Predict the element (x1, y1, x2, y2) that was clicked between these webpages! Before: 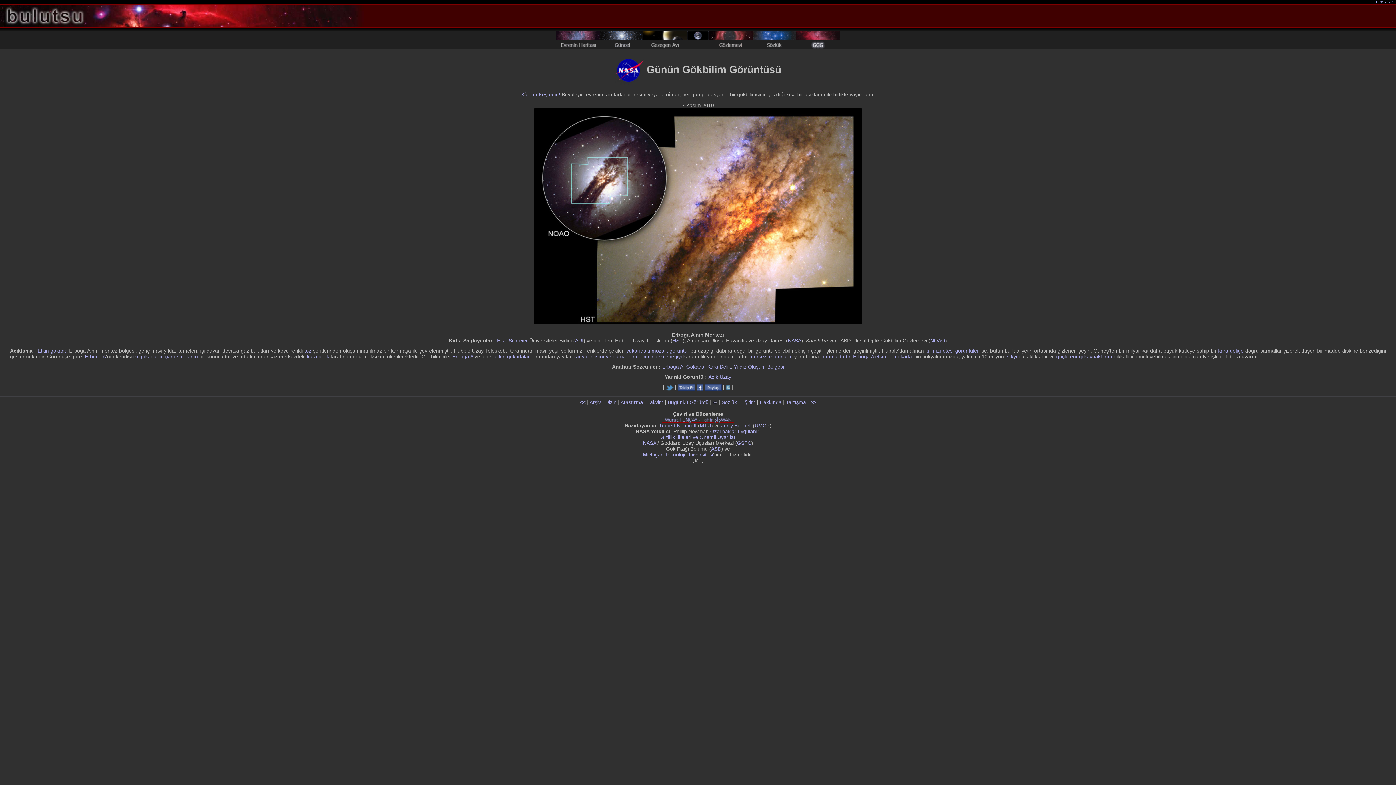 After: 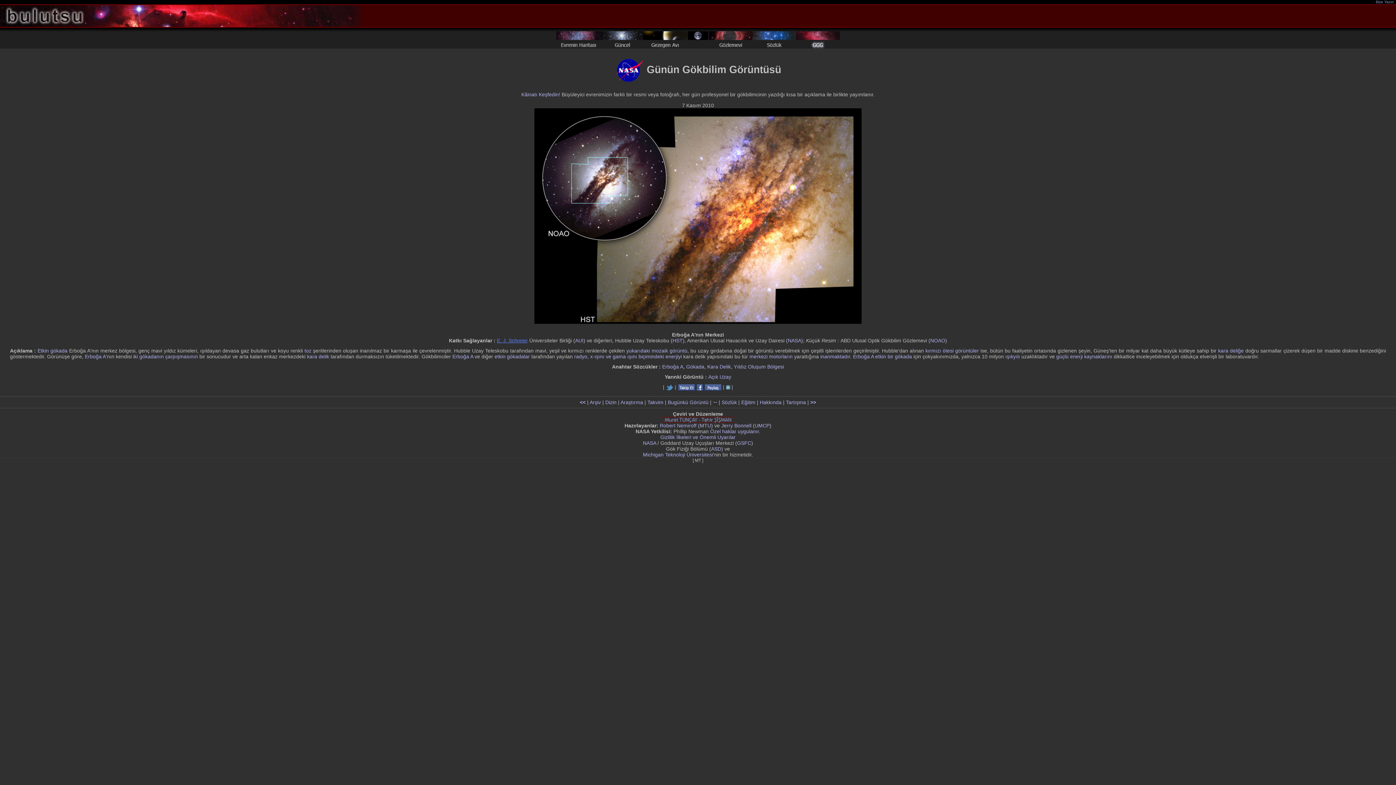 Action: bbox: (497, 337, 528, 343) label: E. J. Schreier